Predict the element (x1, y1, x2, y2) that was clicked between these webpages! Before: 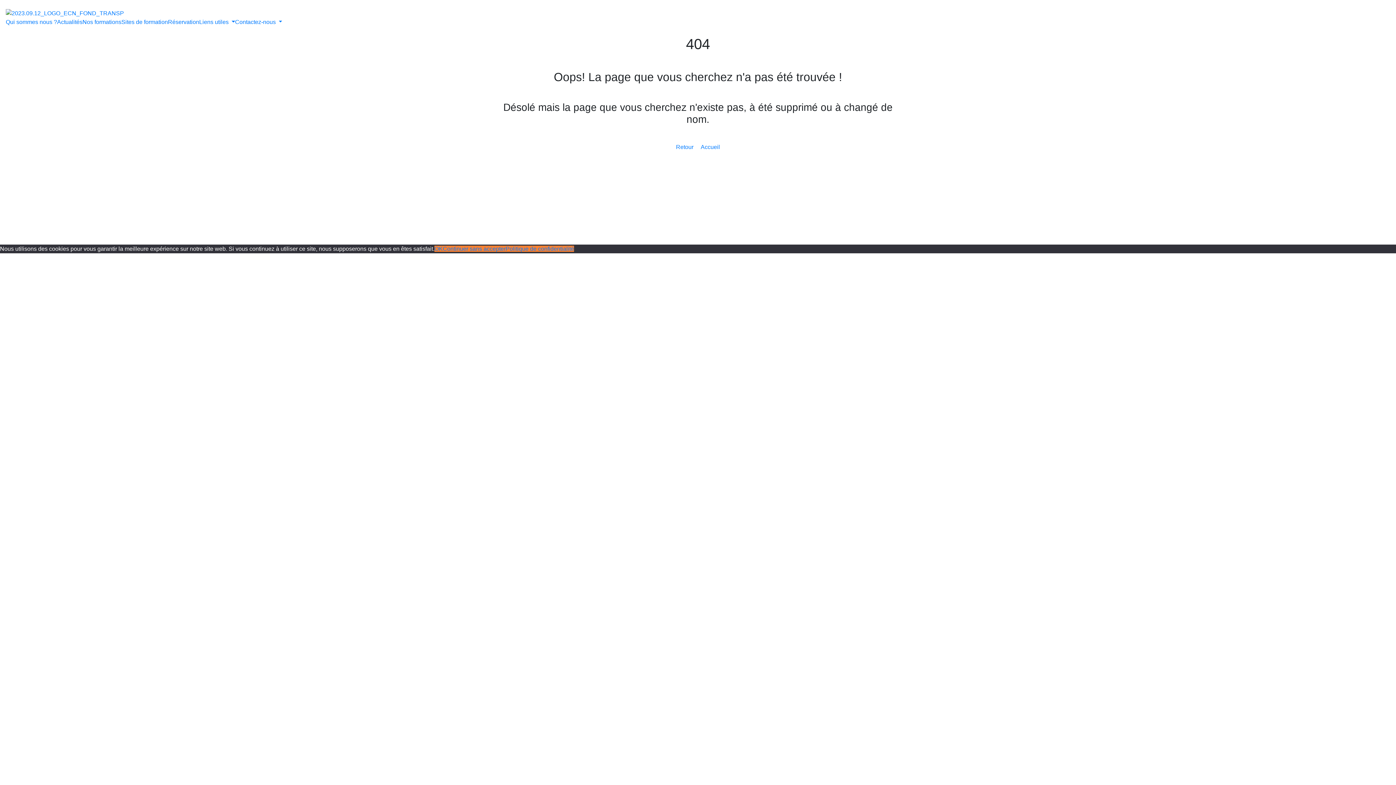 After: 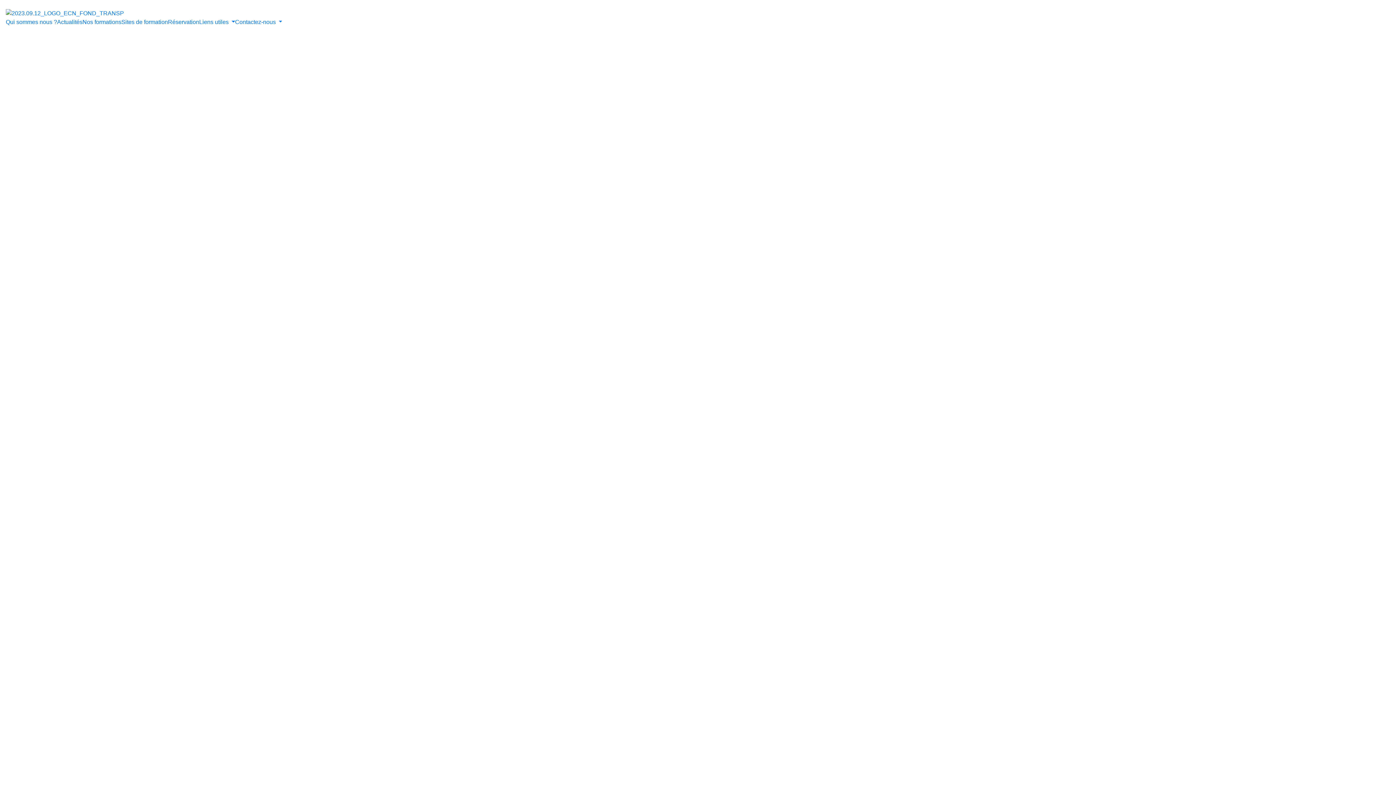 Action: label: Qui sommes nous ? bbox: (5, 18, 57, 25)